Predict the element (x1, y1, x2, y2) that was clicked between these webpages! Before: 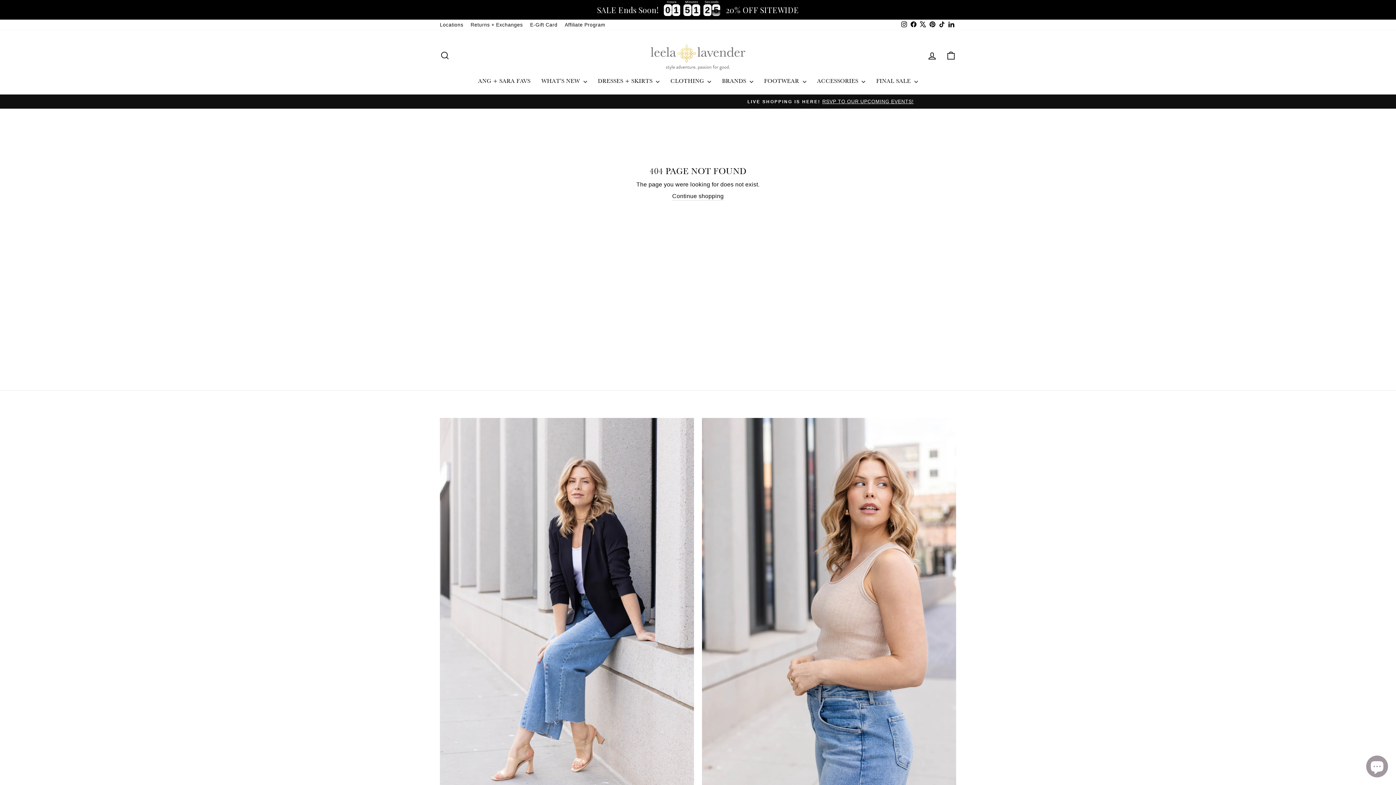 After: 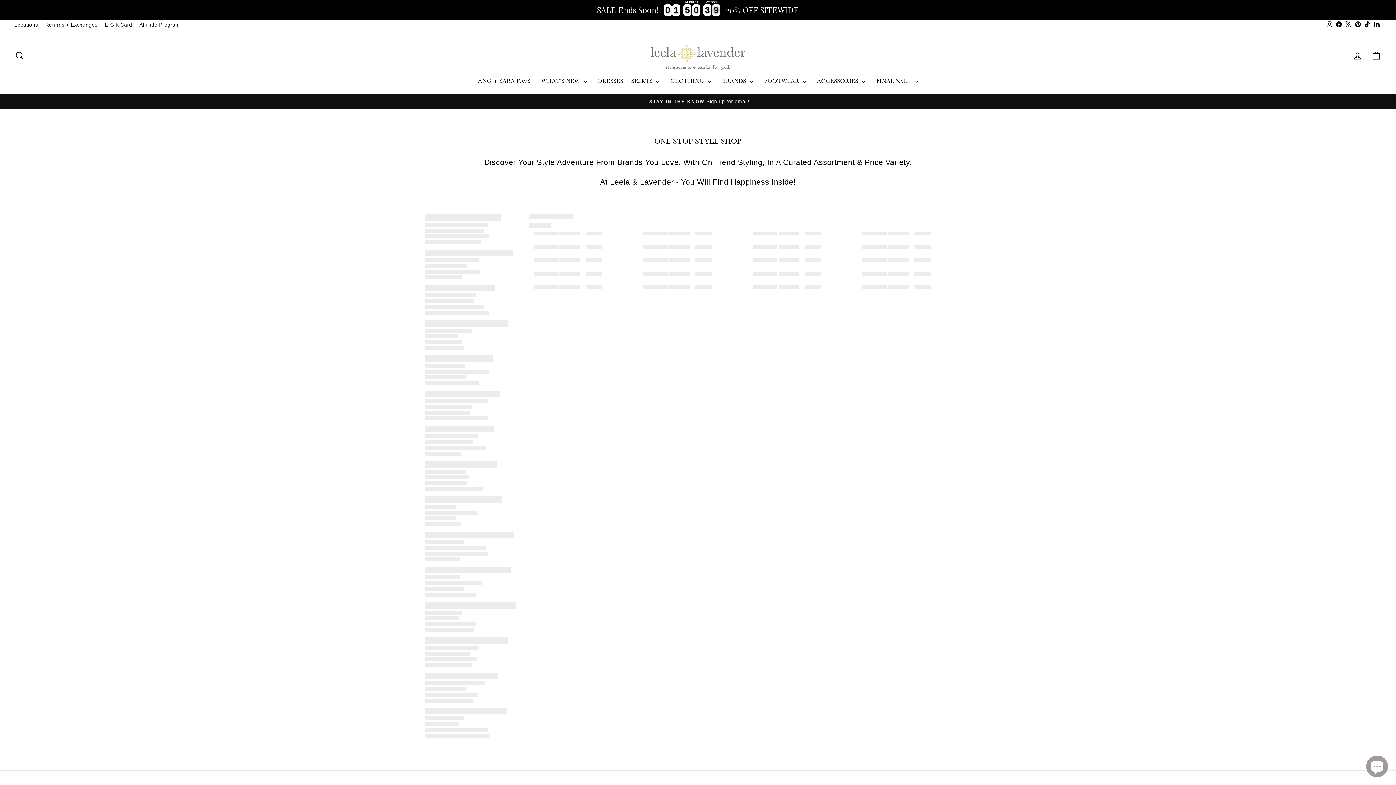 Action: label: Style Variety bbox: (702, 418, 956, 799)